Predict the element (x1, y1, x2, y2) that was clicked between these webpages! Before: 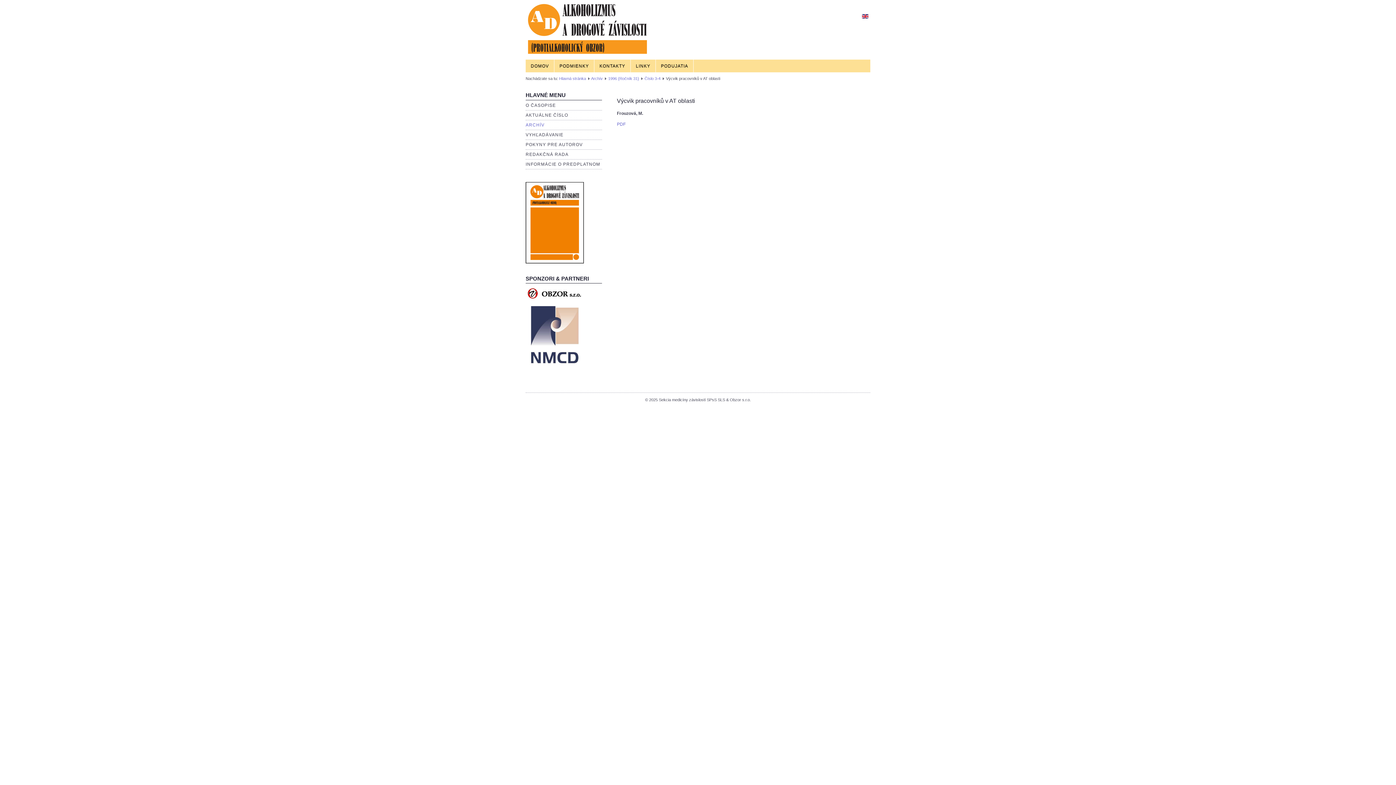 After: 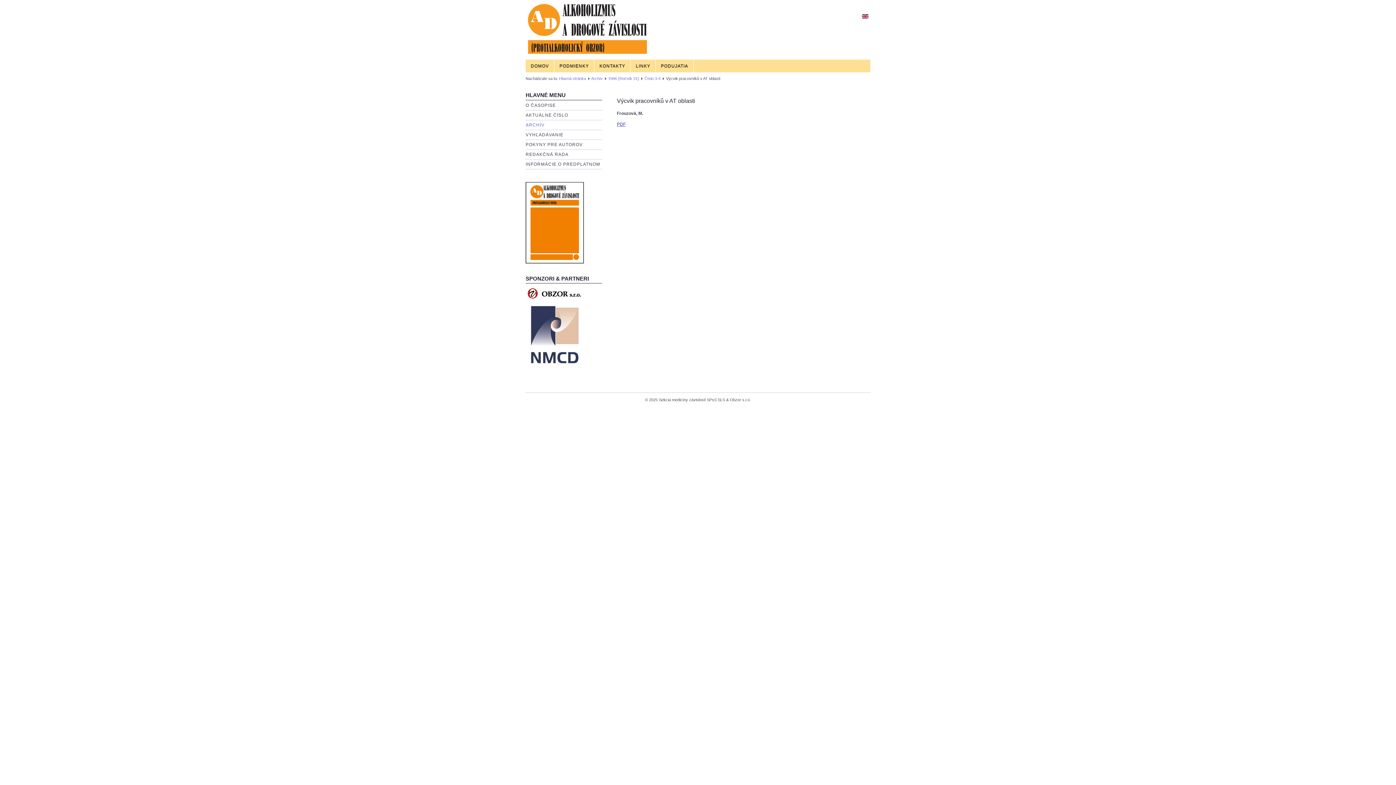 Action: label: PDF bbox: (617, 121, 625, 126)